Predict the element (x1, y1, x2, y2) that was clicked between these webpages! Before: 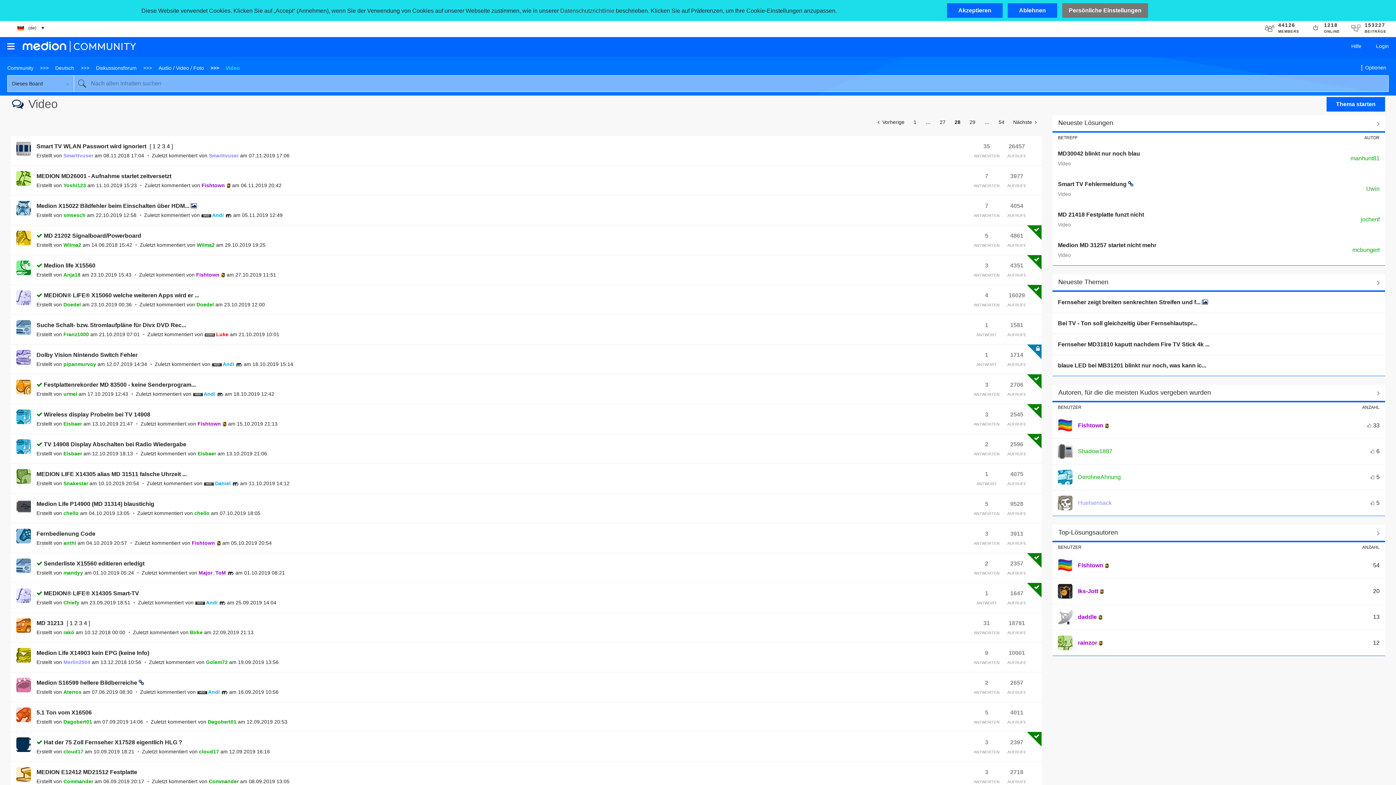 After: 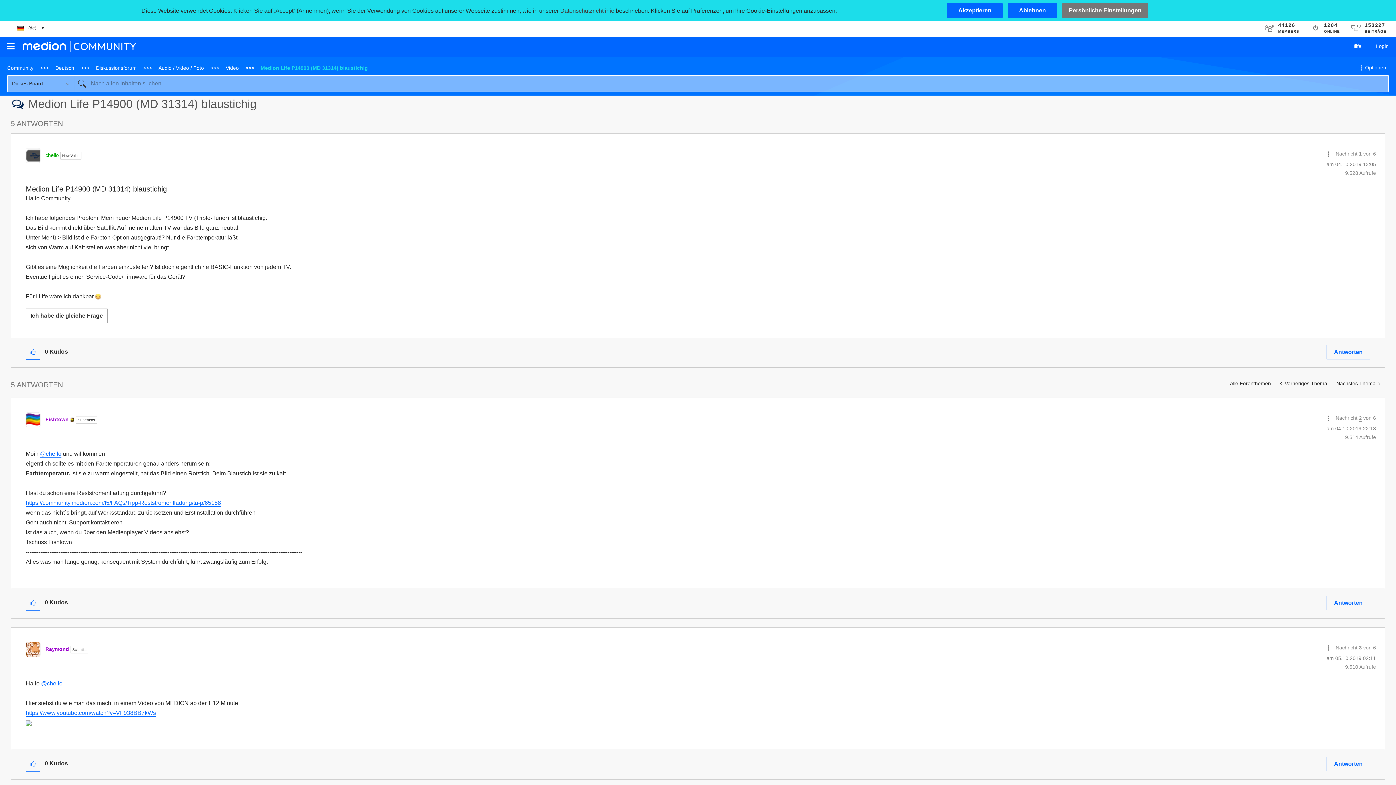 Action: bbox: (36, 501, 154, 507) label: Medion Life P14900 (MD 31314) blaustichig